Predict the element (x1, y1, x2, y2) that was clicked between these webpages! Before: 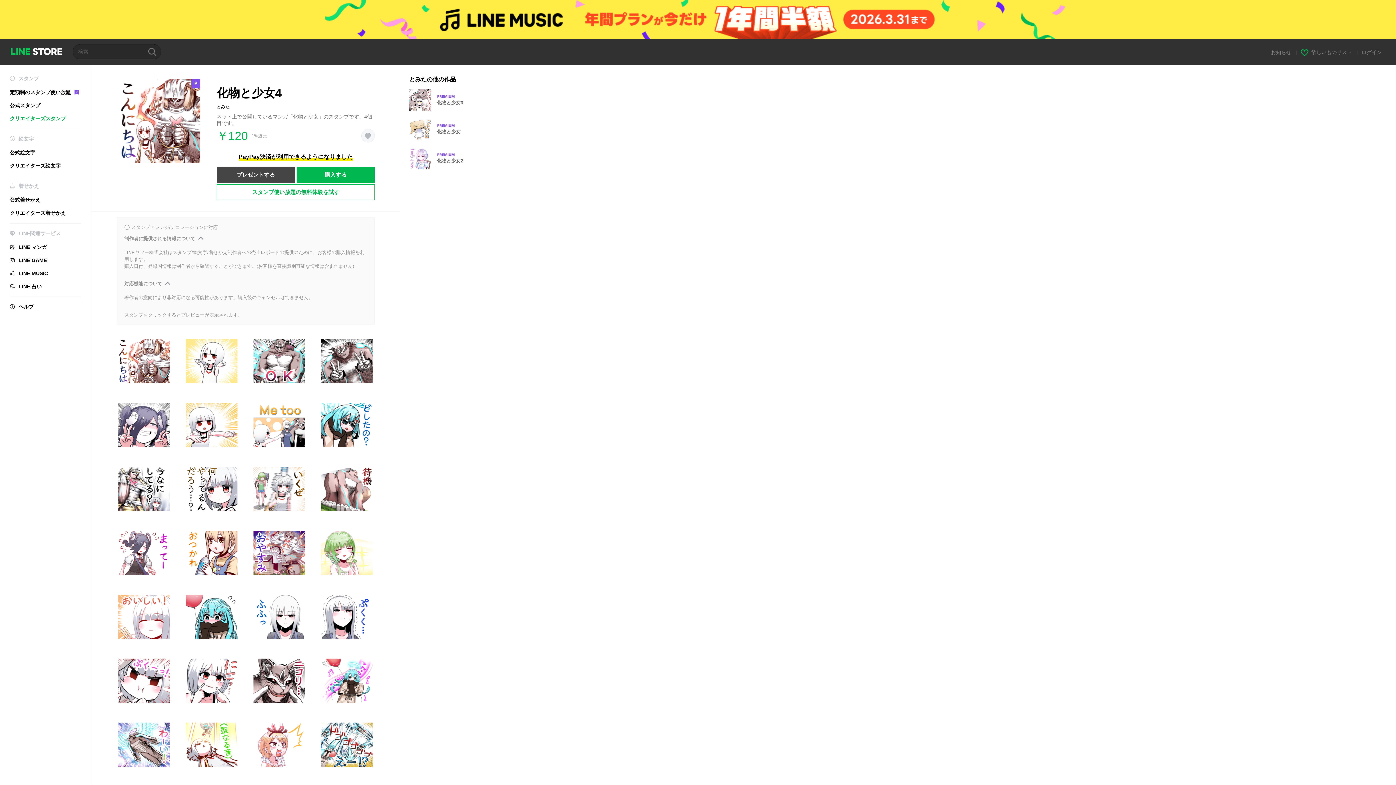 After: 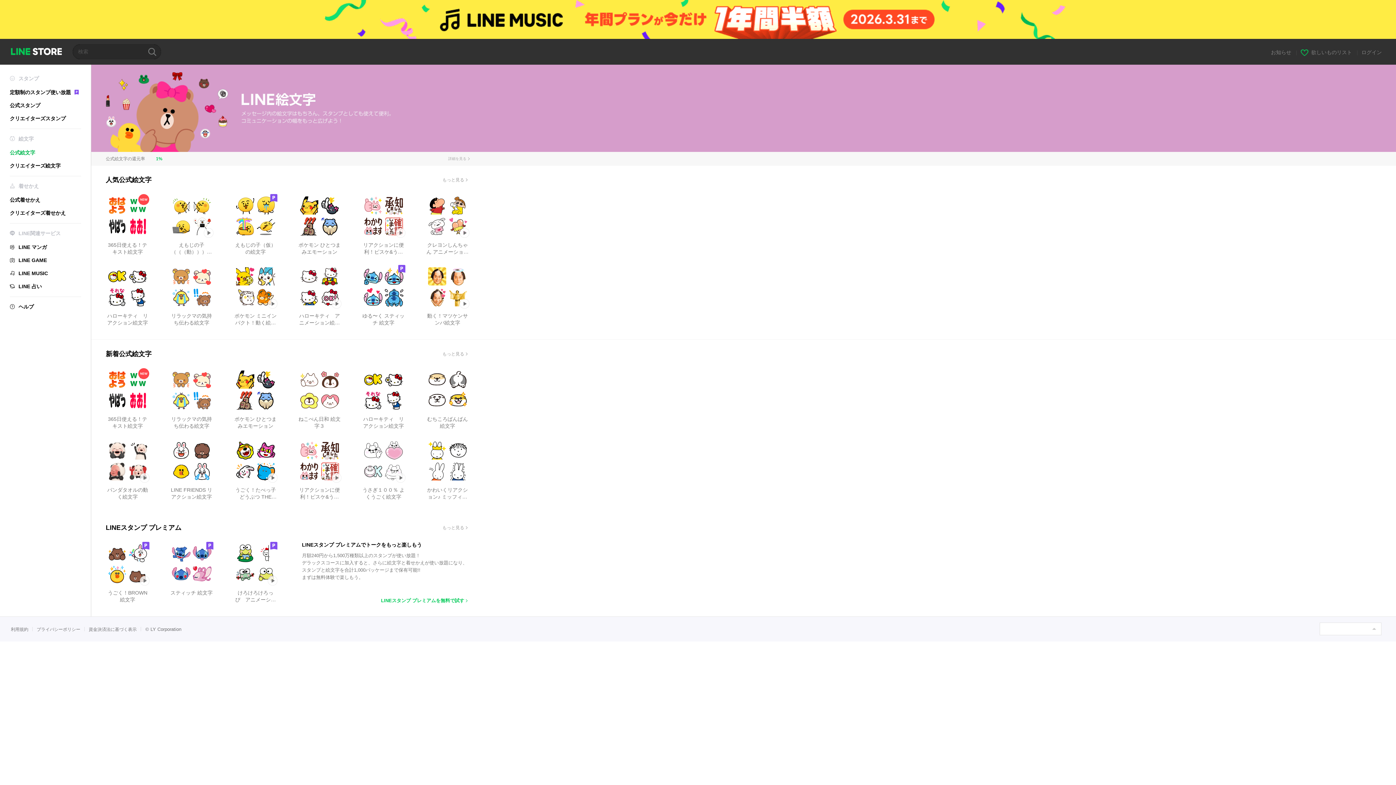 Action: bbox: (9, 149, 35, 155) label: 公式絵文字